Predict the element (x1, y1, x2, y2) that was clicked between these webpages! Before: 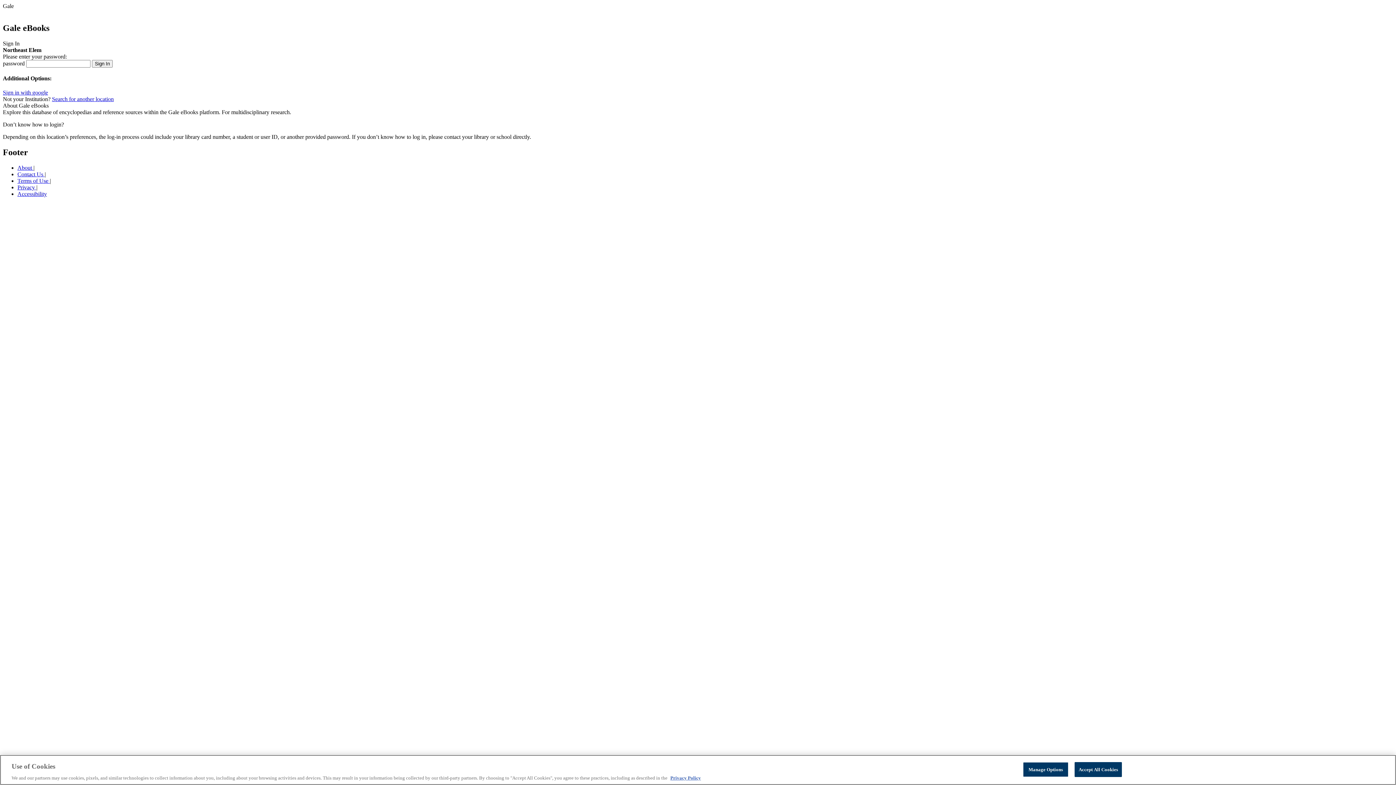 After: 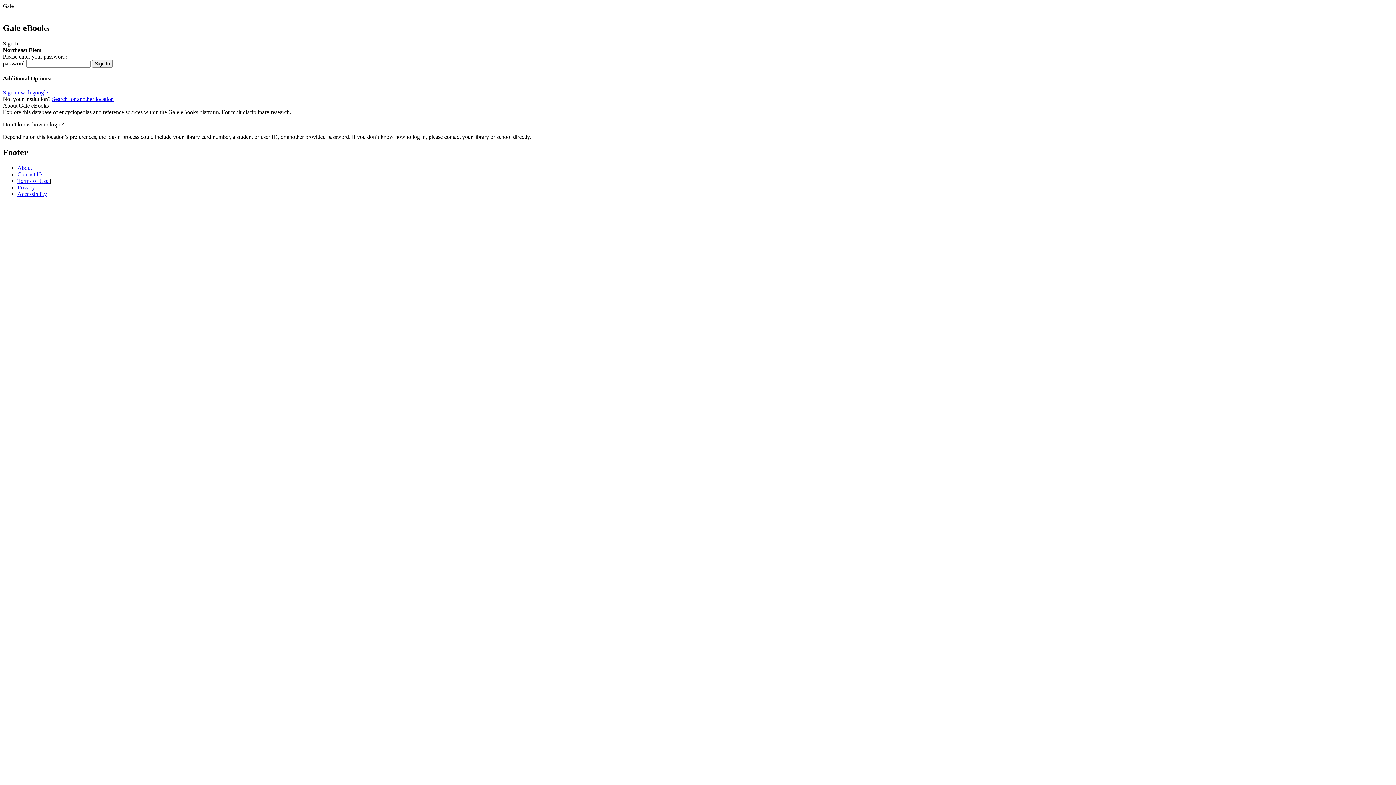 Action: label: Accept All Cookies bbox: (1074, 763, 1122, 778)